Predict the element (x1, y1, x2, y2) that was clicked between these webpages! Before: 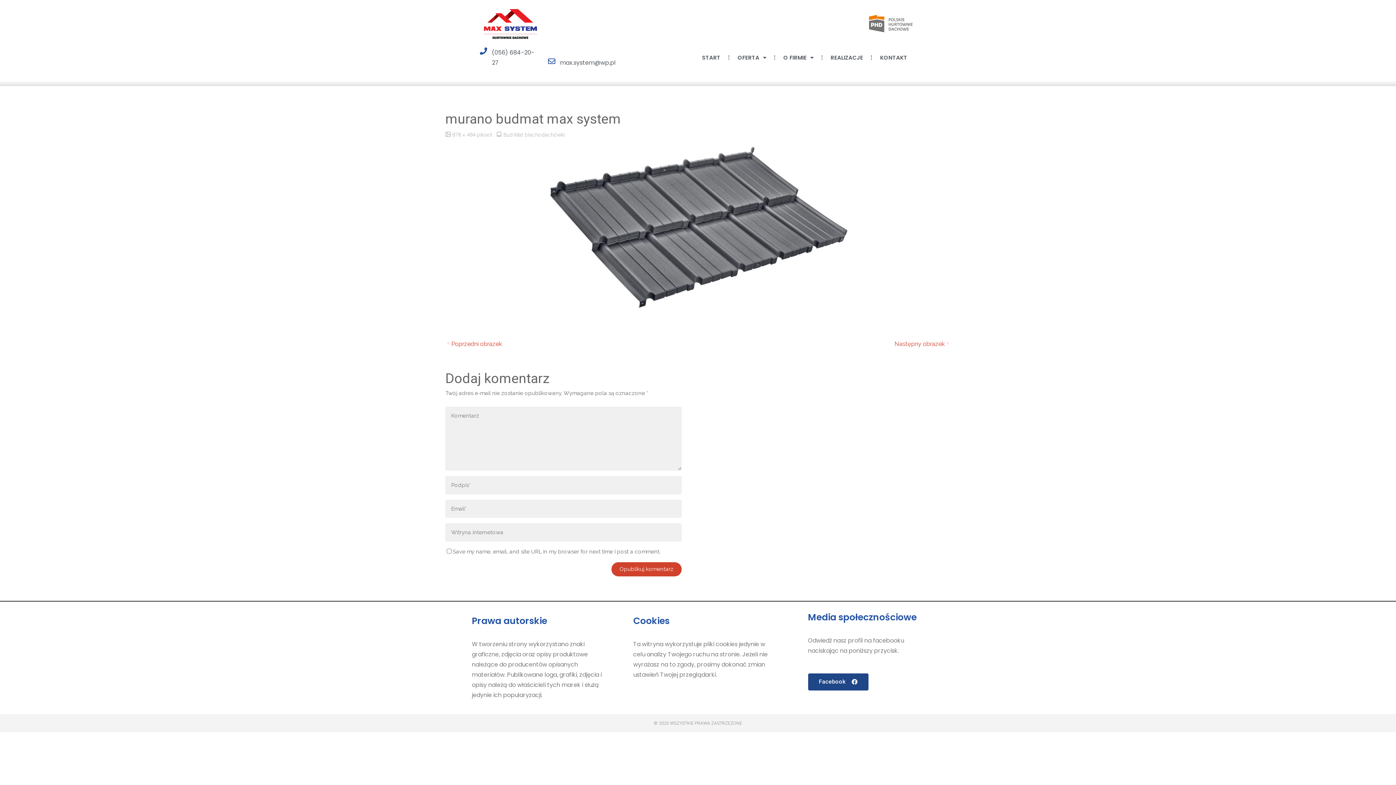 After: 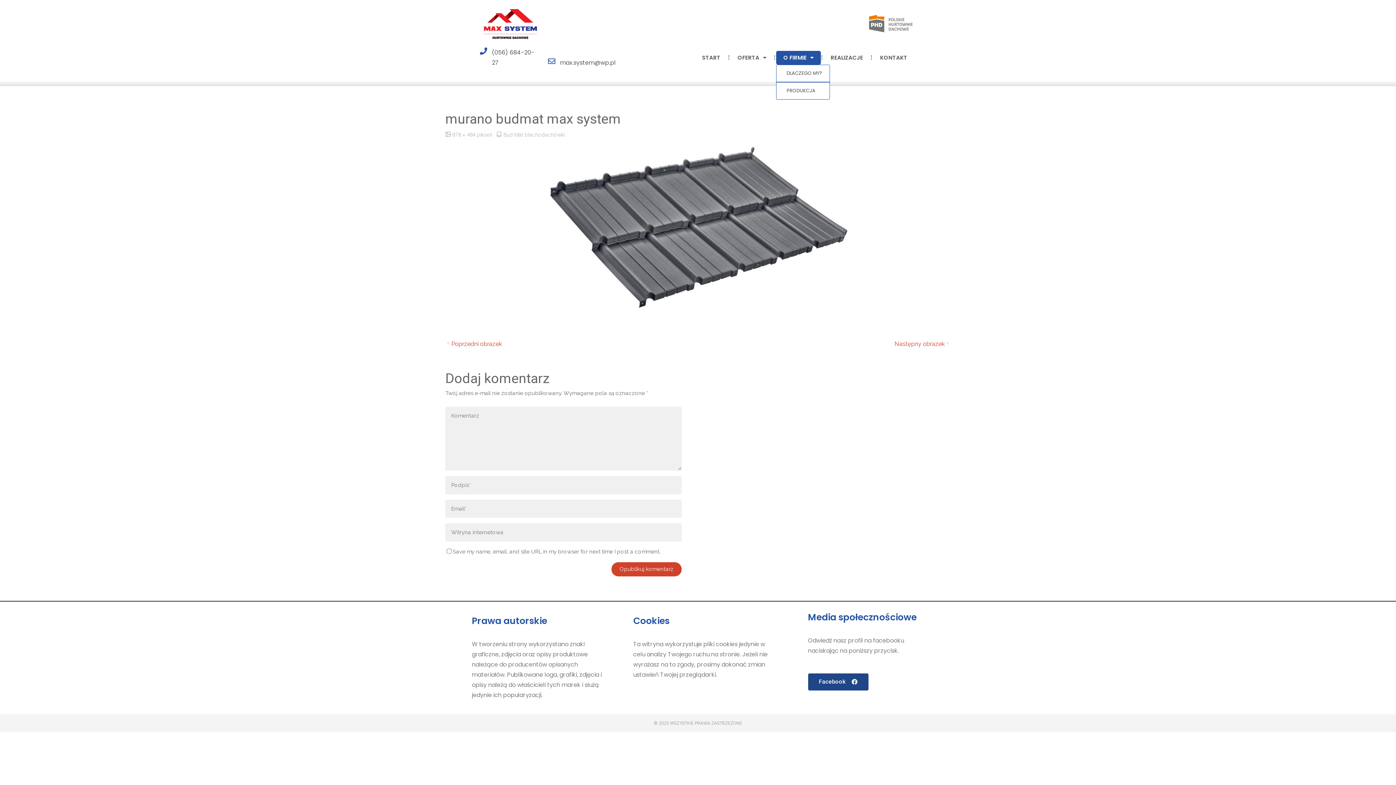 Action: label: O FIRMIE bbox: (776, 50, 821, 64)